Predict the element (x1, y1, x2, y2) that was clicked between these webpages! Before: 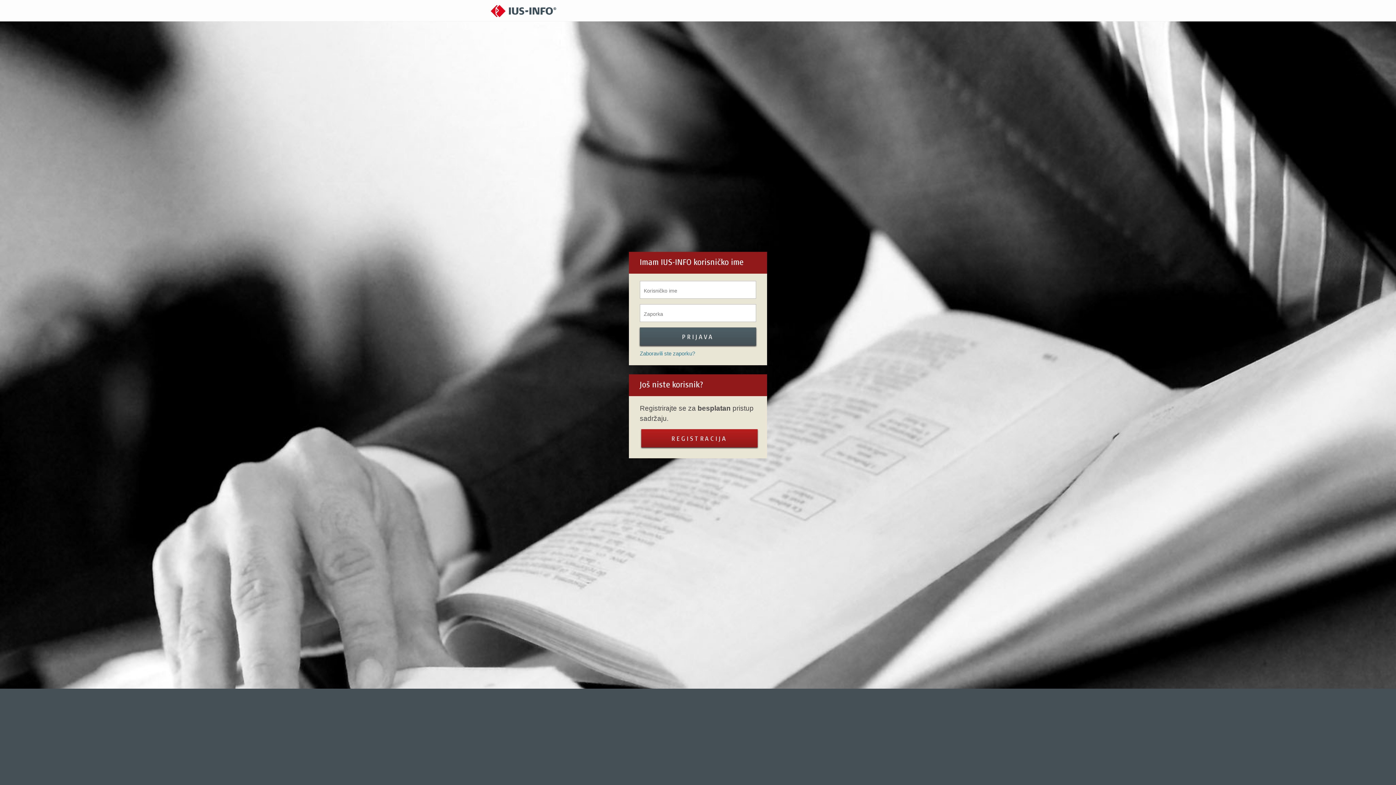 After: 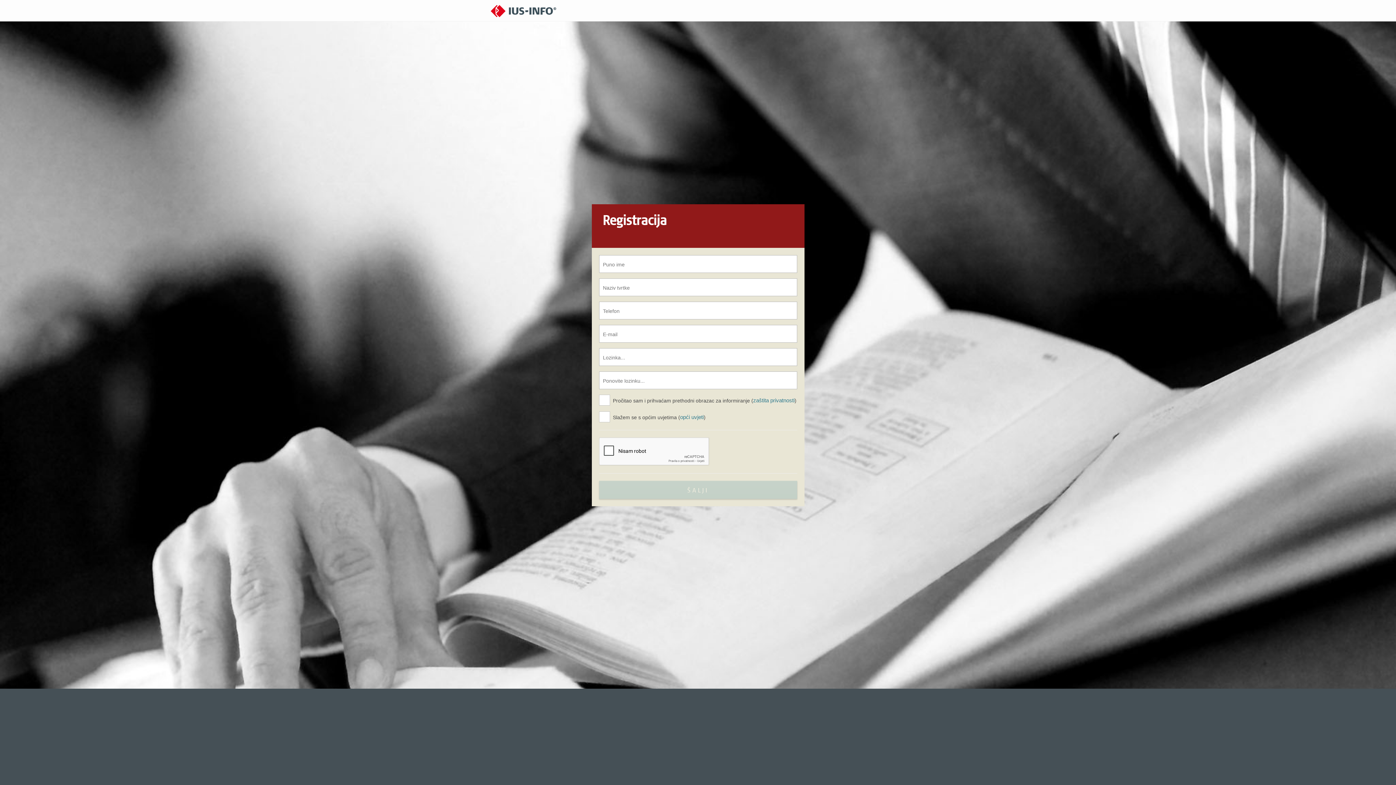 Action: label: REGISTRACIJA bbox: (641, 429, 757, 447)